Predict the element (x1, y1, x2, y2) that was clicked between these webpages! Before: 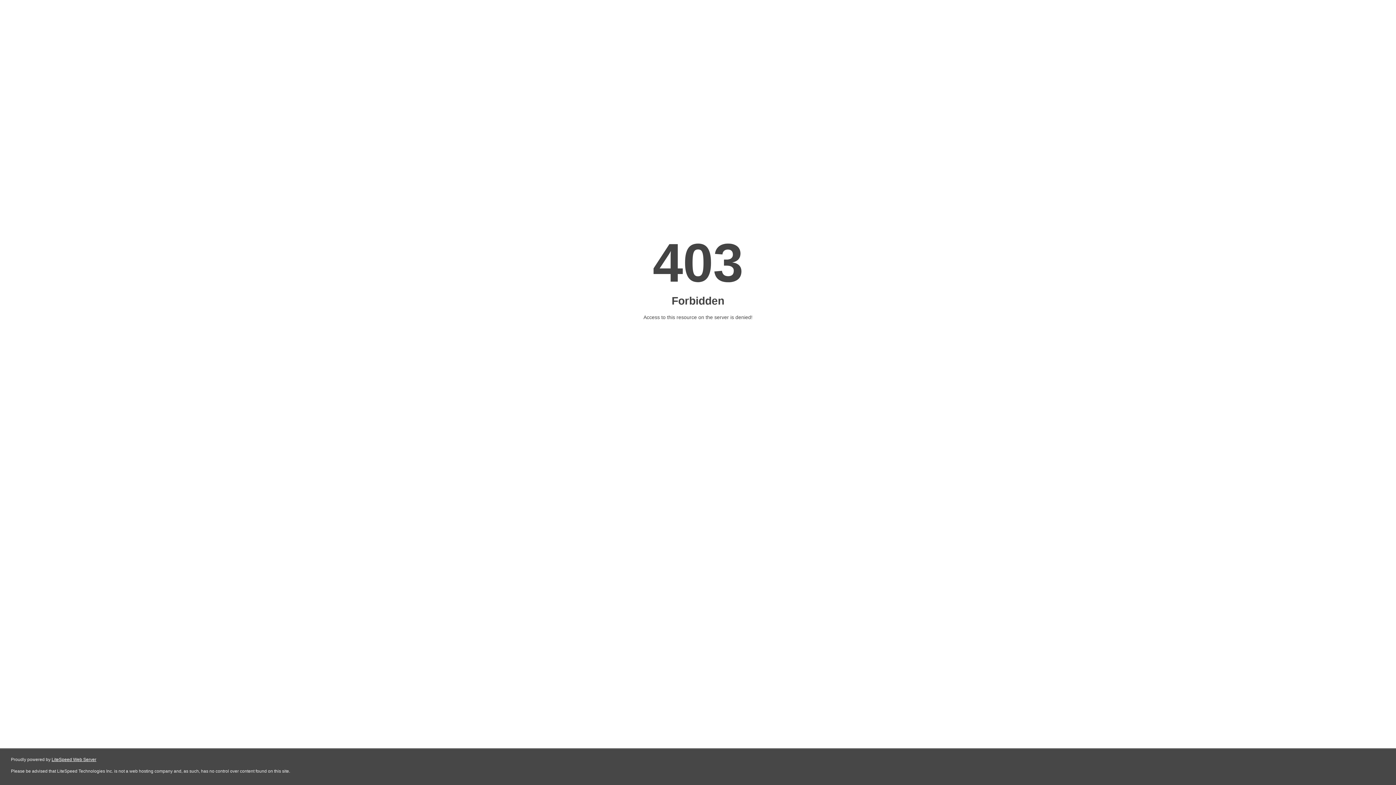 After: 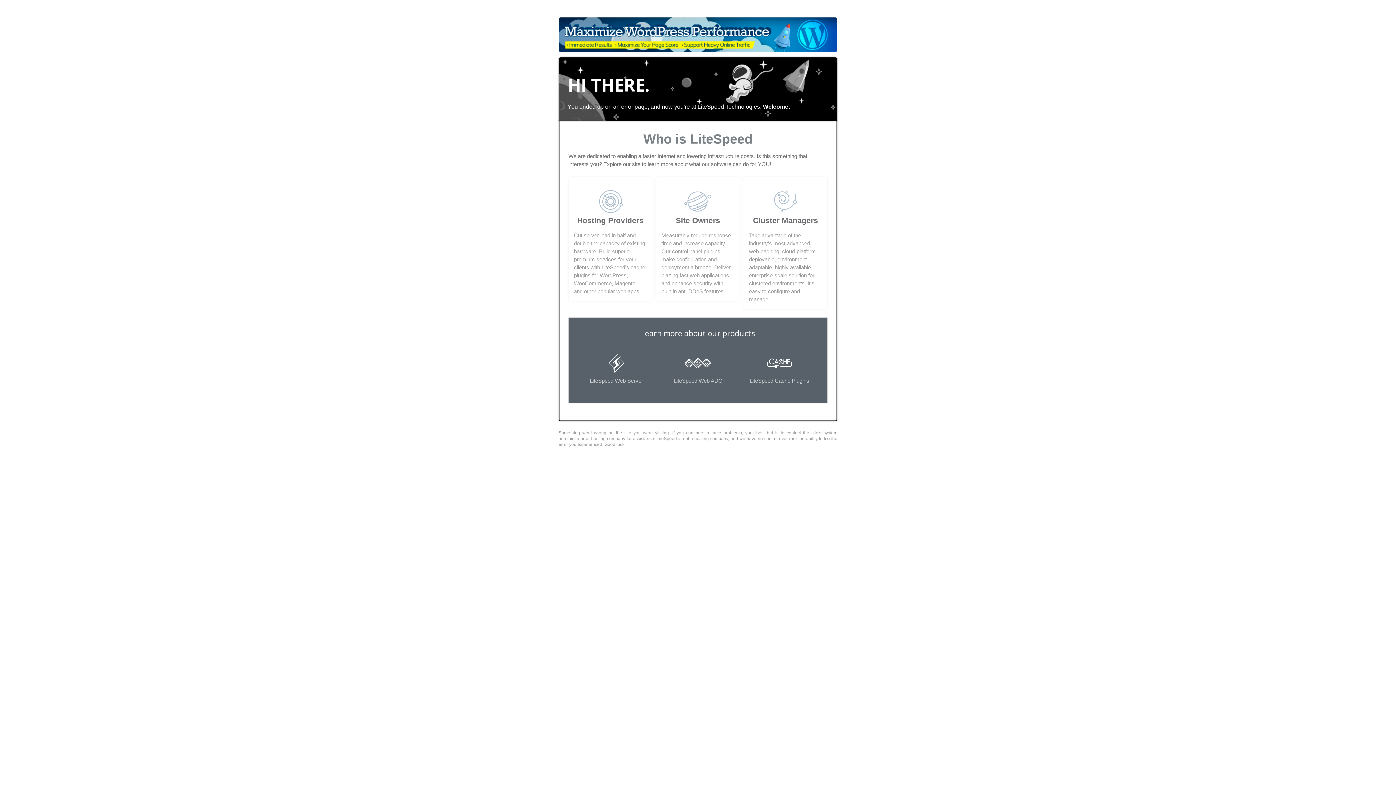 Action: bbox: (51, 757, 96, 762) label: LiteSpeed Web Server